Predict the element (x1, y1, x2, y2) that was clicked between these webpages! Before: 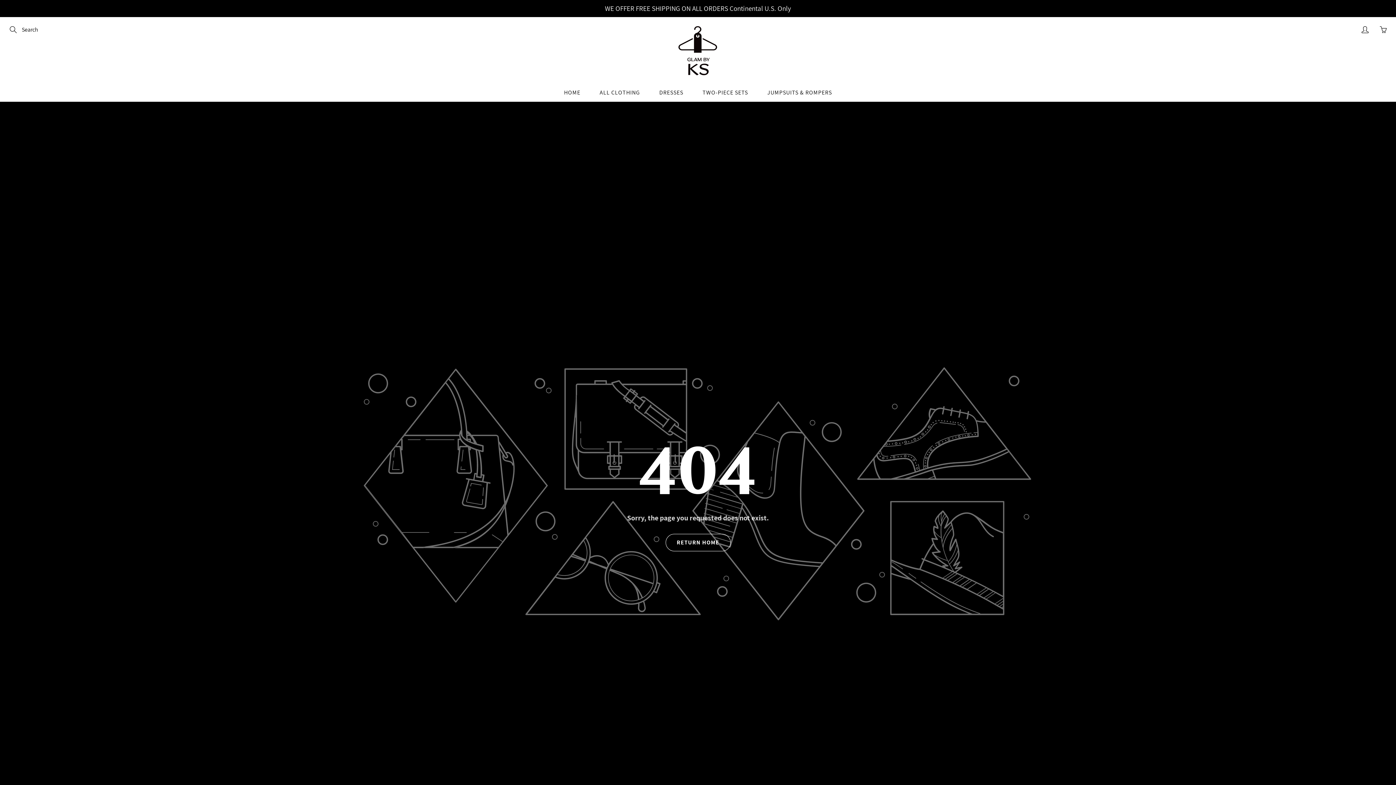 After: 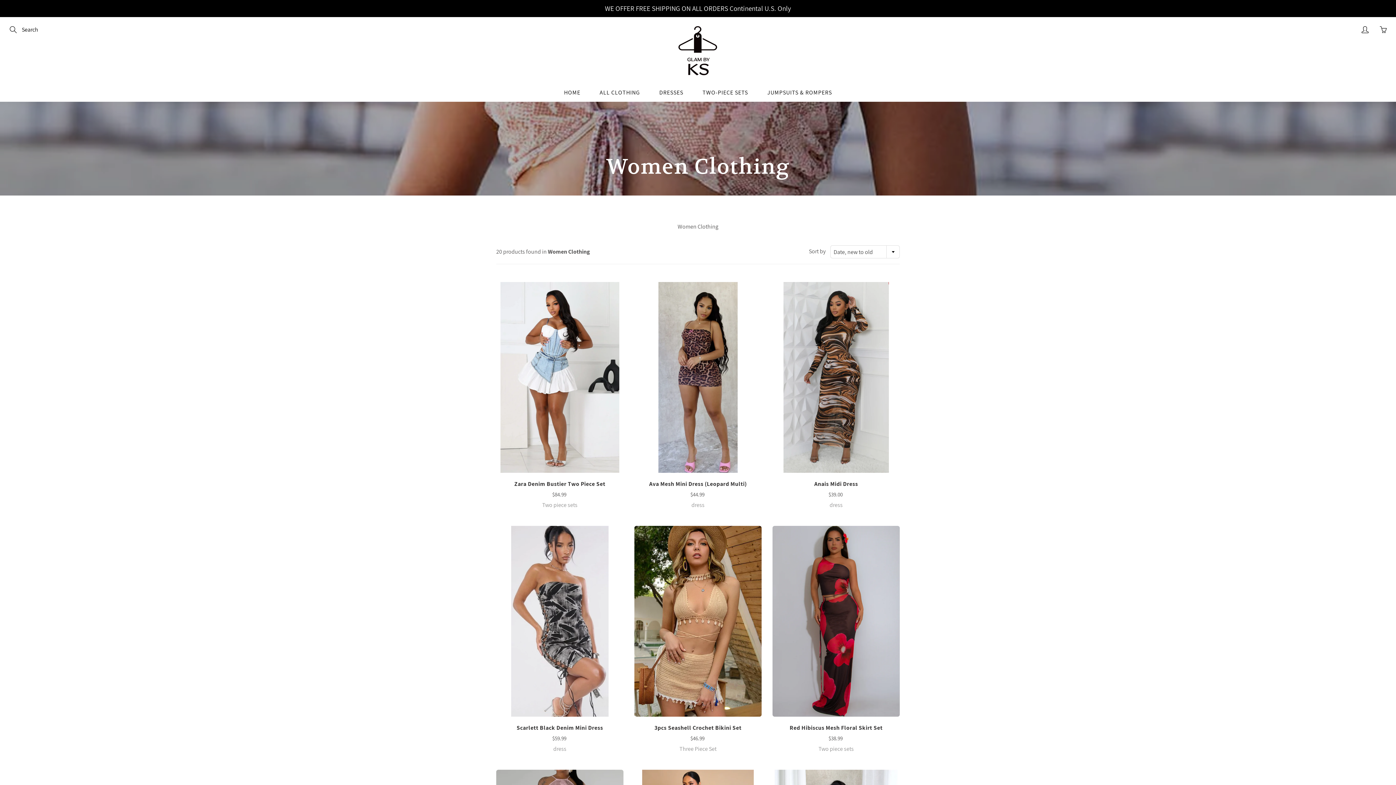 Action: label: ALL CLOTHING bbox: (590, 83, 649, 101)